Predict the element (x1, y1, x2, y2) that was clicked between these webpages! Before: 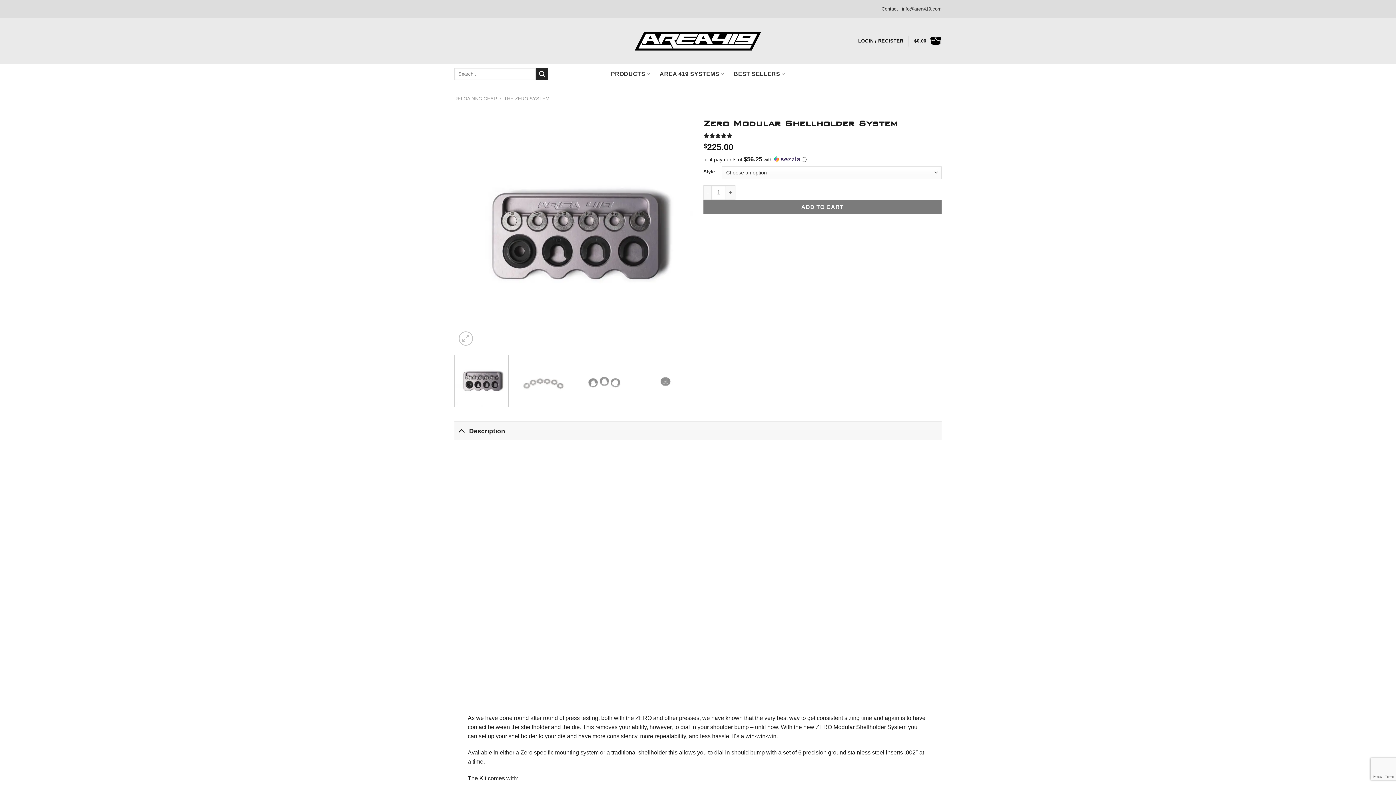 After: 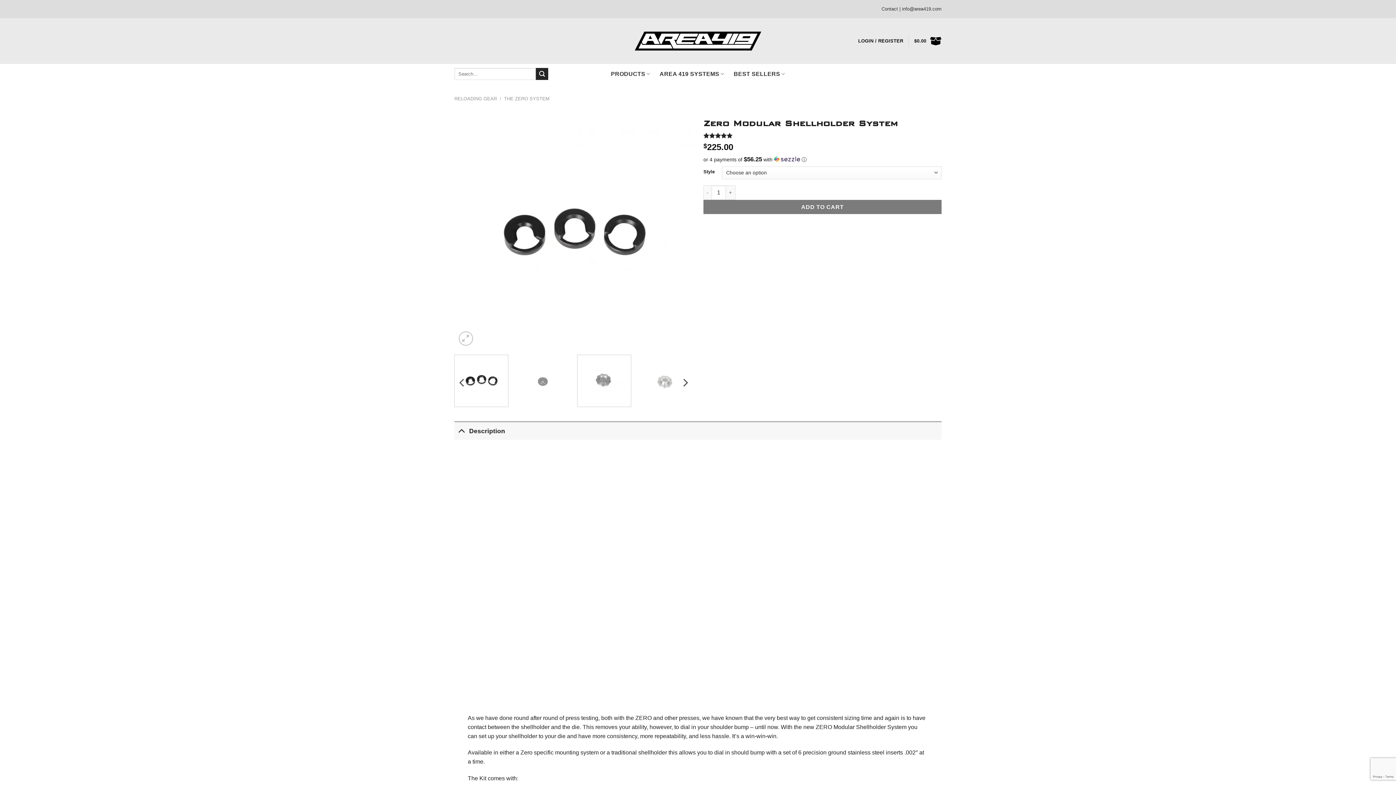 Action: bbox: (577, 354, 631, 407)